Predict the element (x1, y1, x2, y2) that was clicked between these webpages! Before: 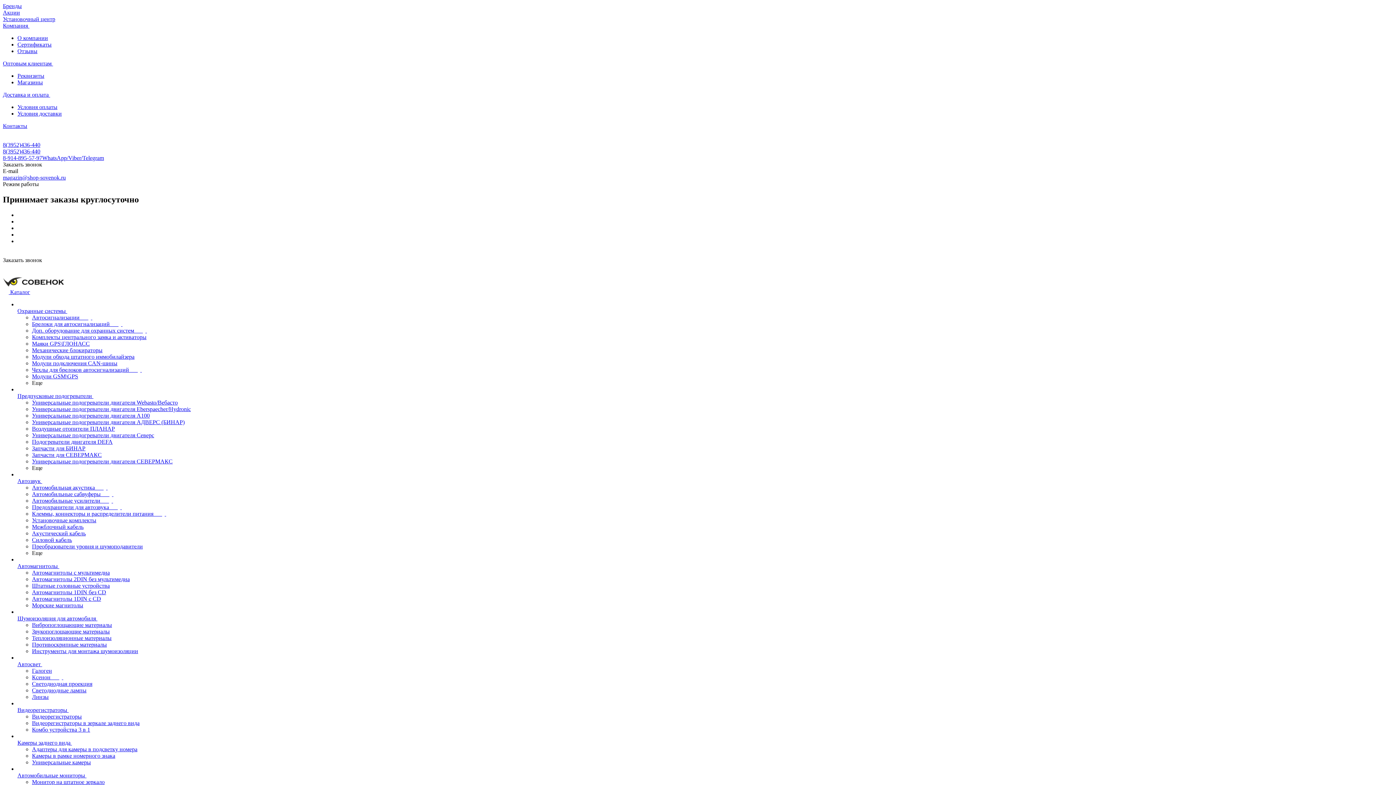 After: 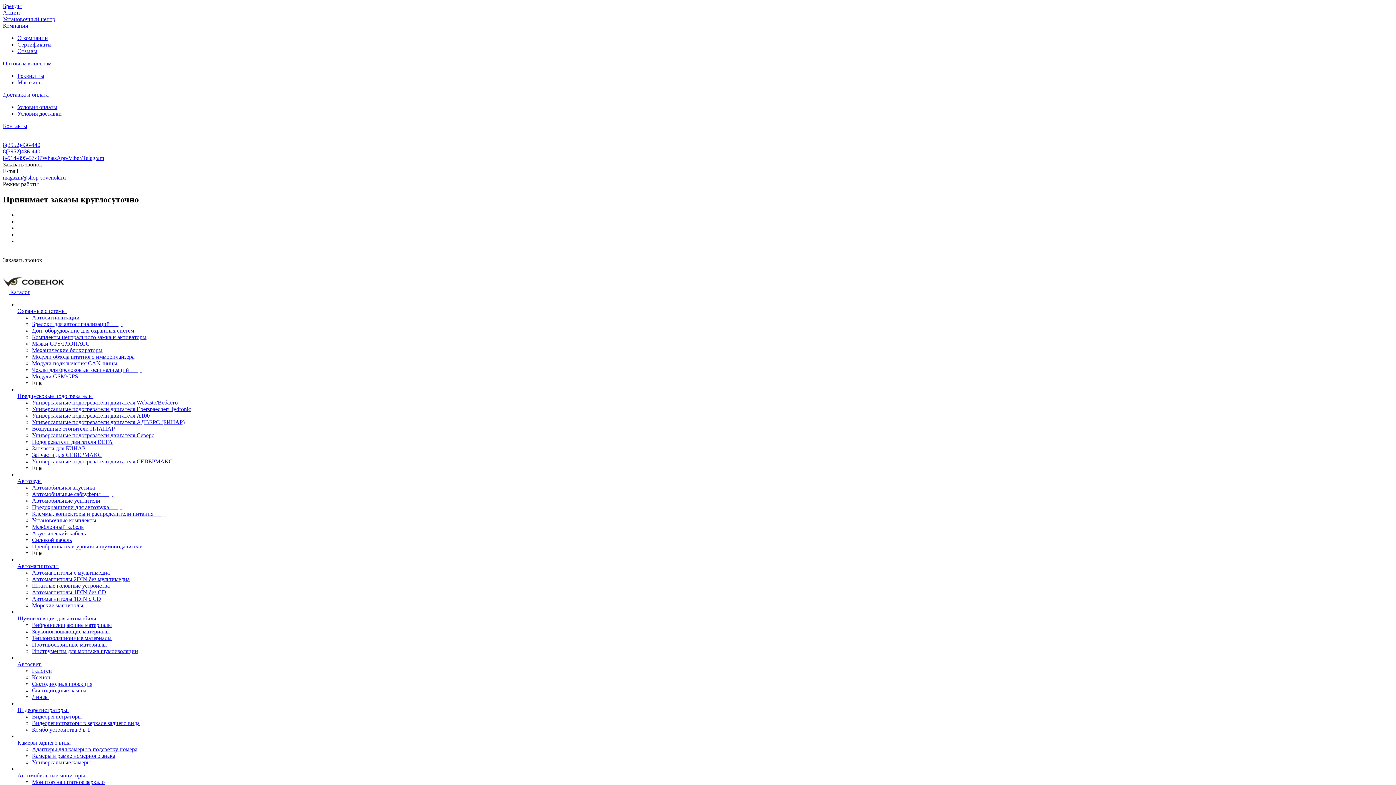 Action: bbox: (17, 471, 17, 477)